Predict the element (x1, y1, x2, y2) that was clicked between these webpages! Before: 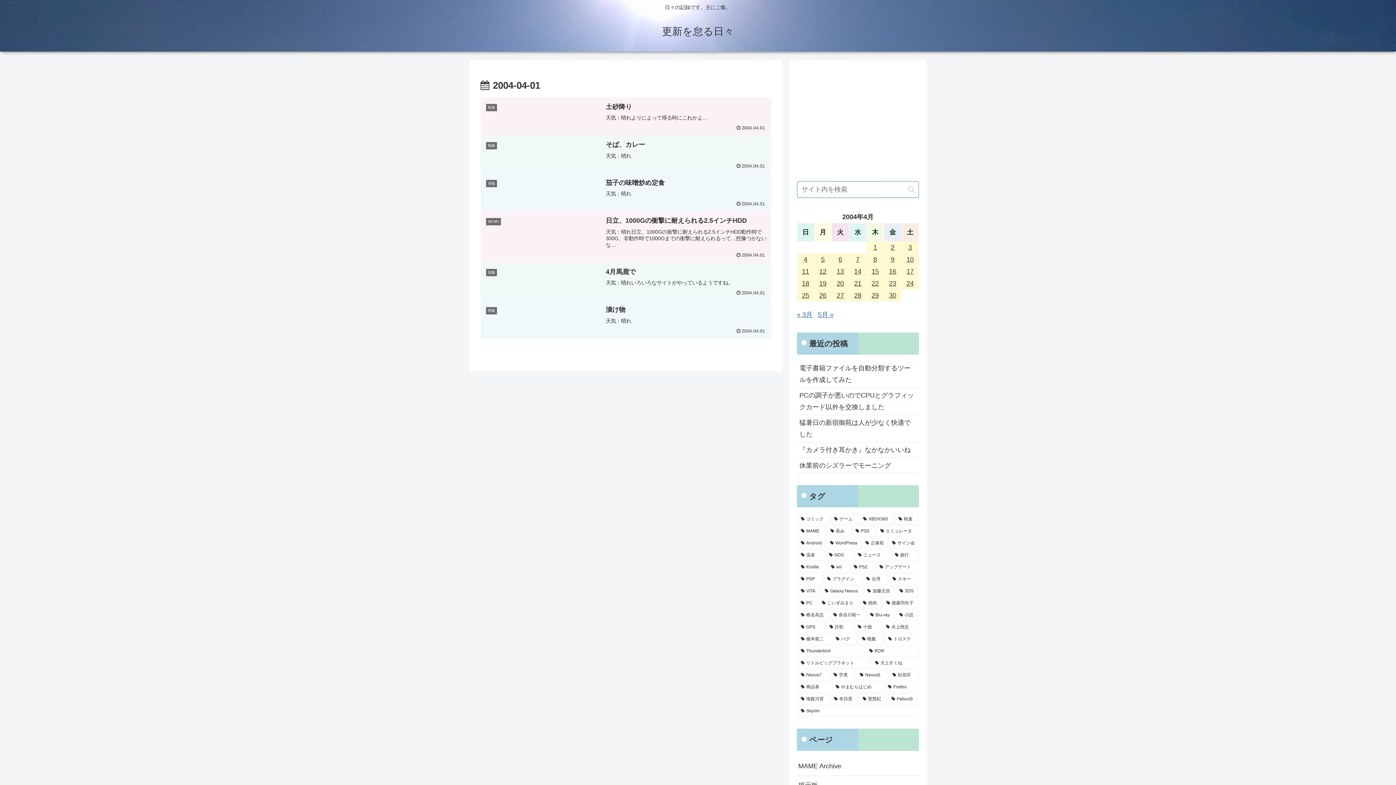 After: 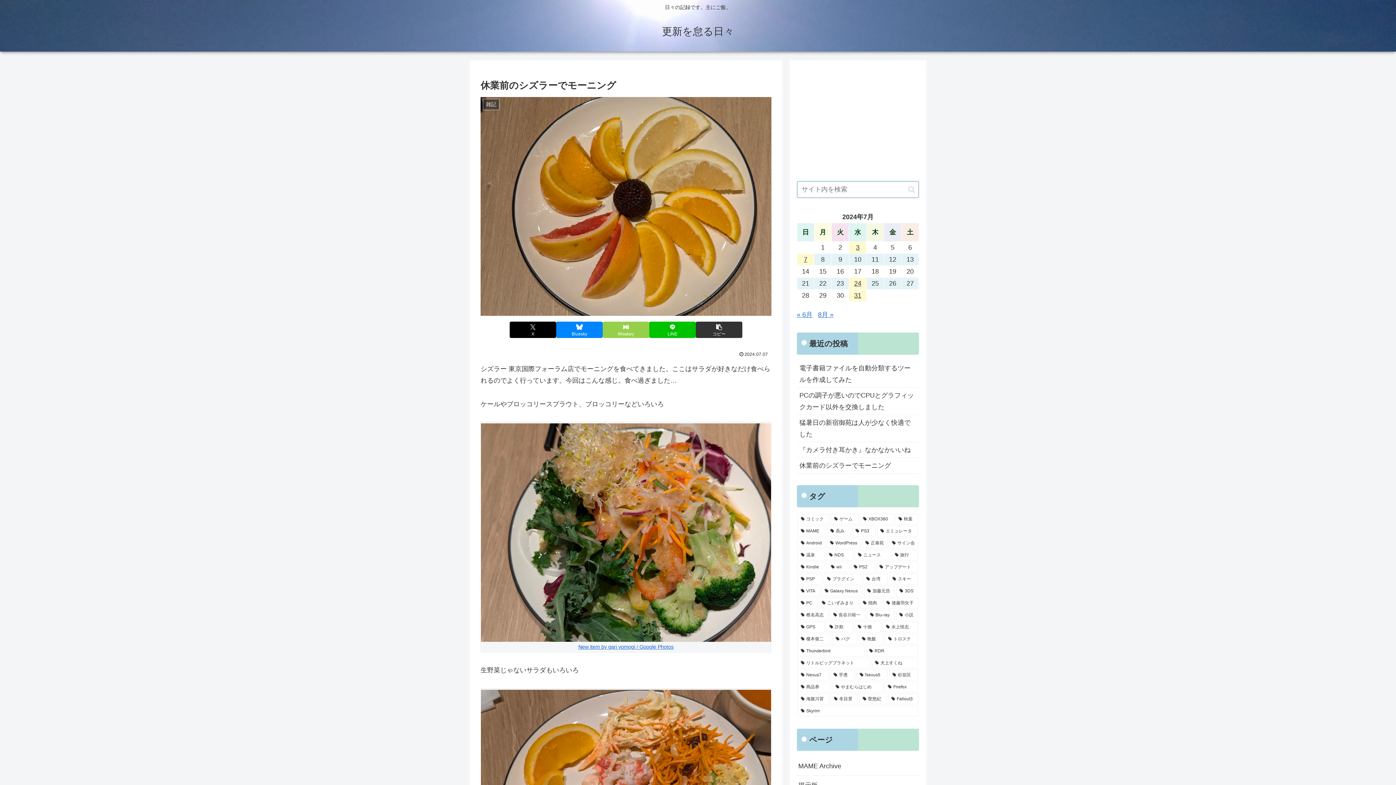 Action: label: 休業前のシズラーでモーニング bbox: (797, 458, 919, 473)